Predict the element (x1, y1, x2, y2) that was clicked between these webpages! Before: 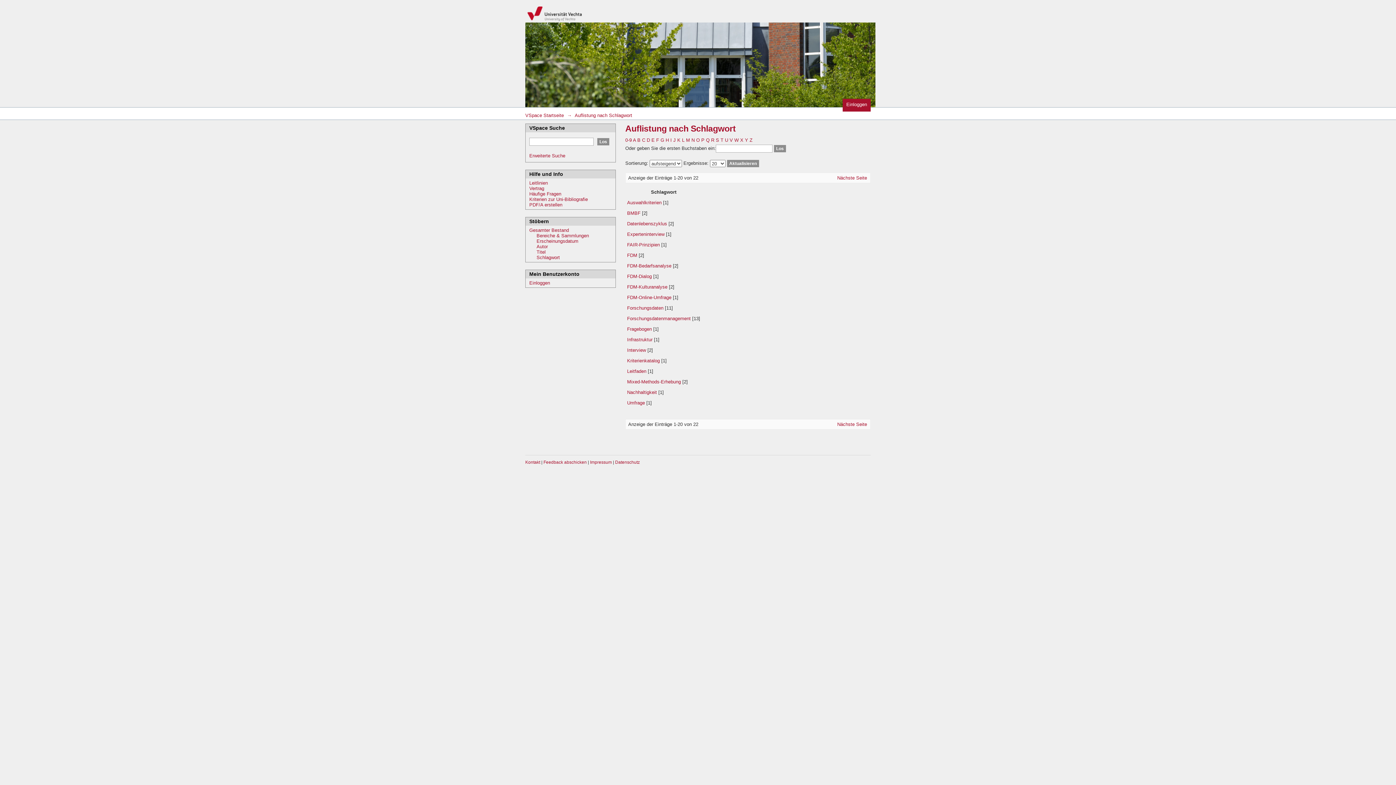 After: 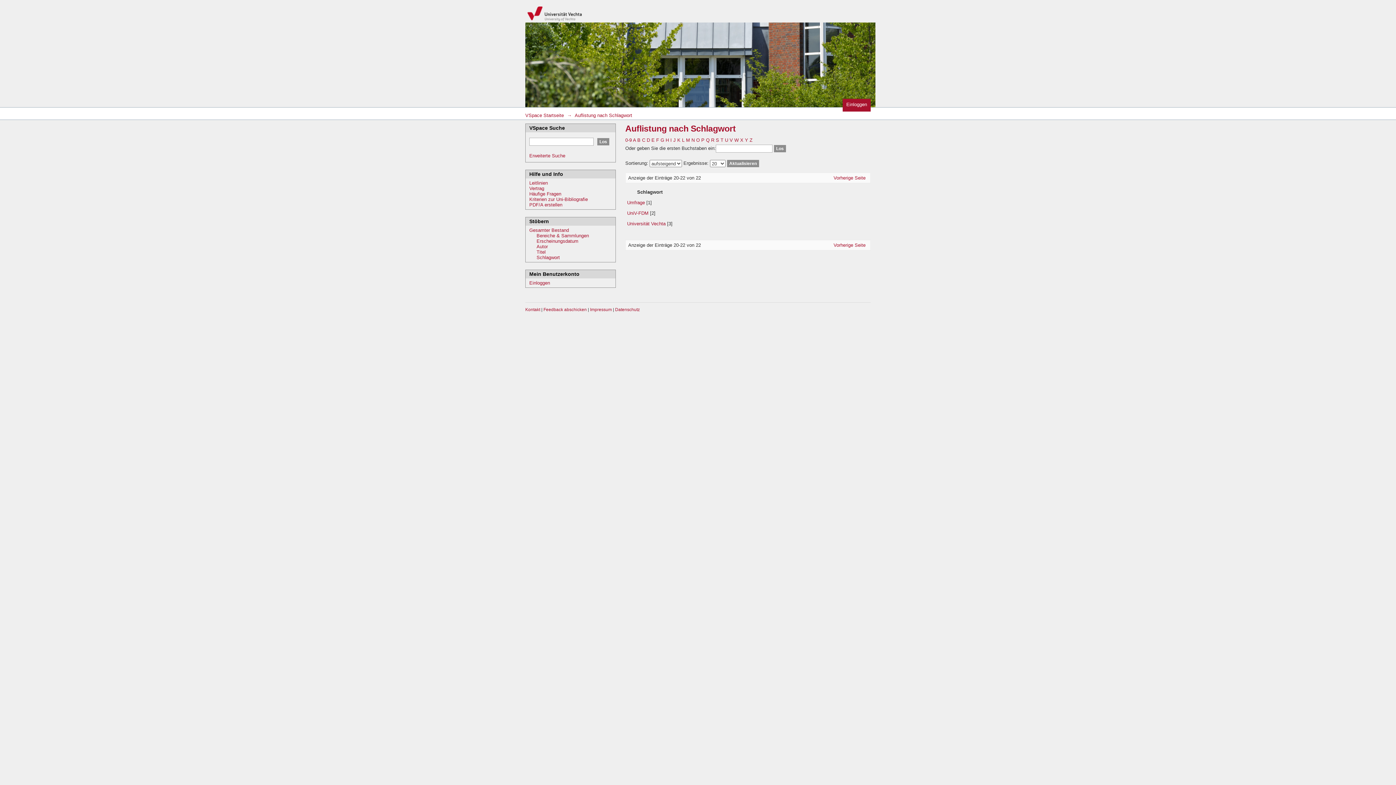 Action: label: U bbox: (725, 137, 728, 142)